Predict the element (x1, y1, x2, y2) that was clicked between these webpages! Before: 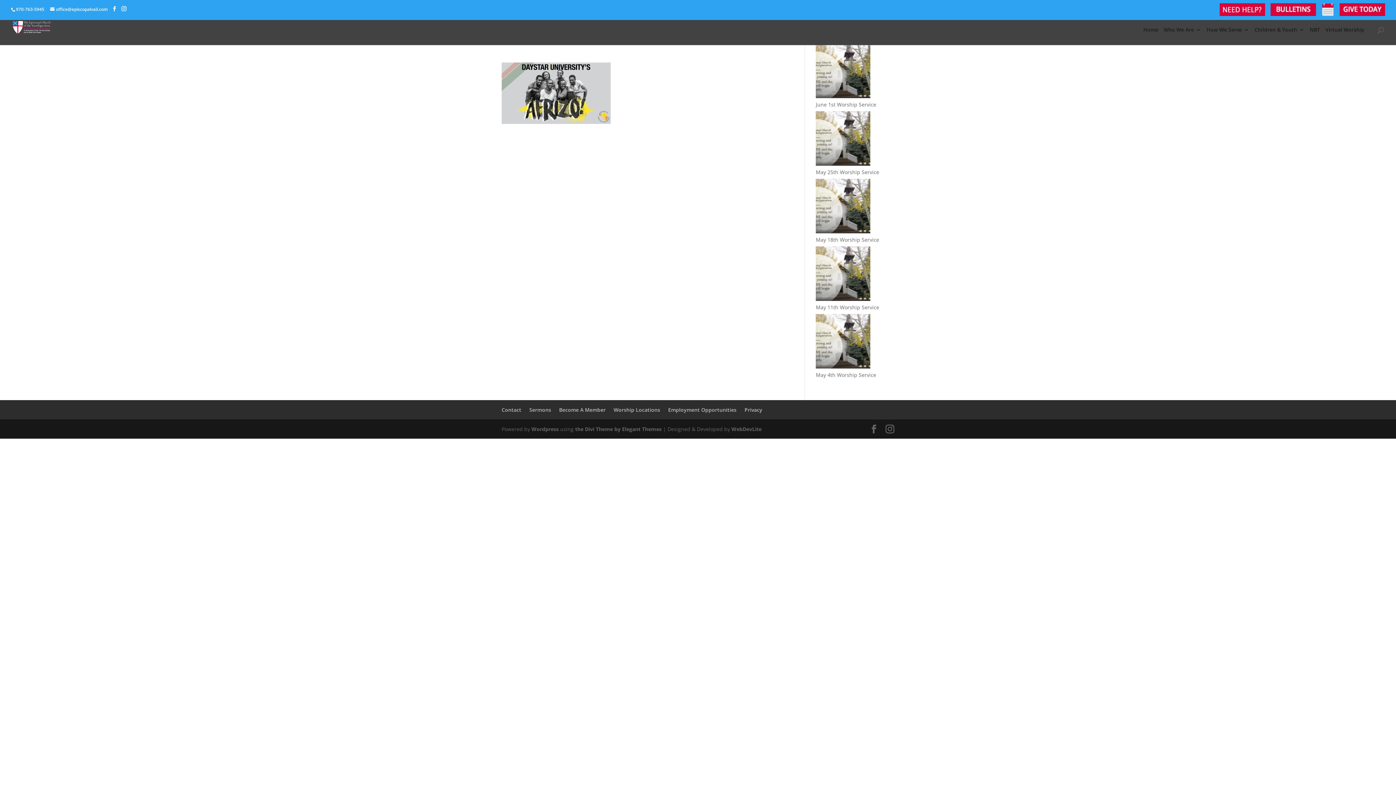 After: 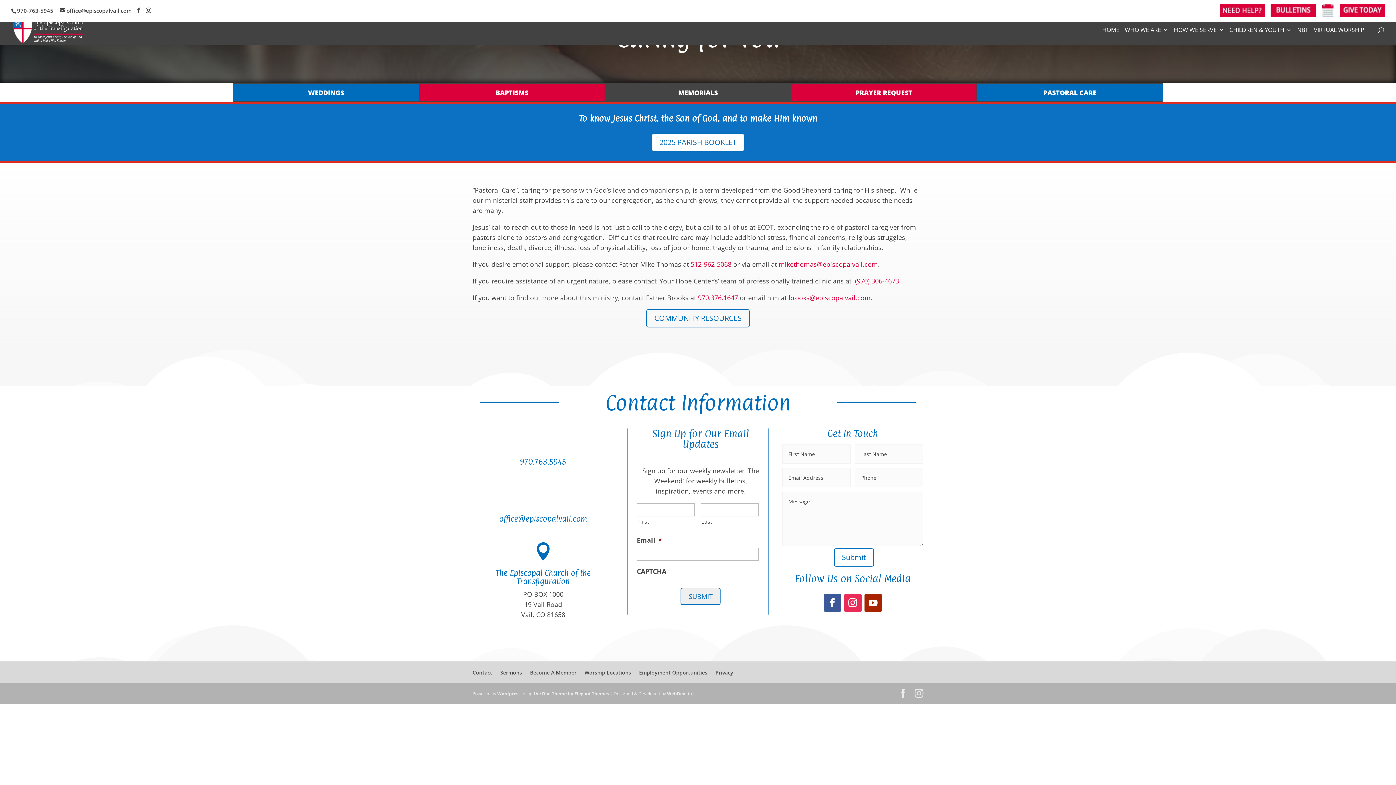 Action: bbox: (1220, 3, 1265, 20)